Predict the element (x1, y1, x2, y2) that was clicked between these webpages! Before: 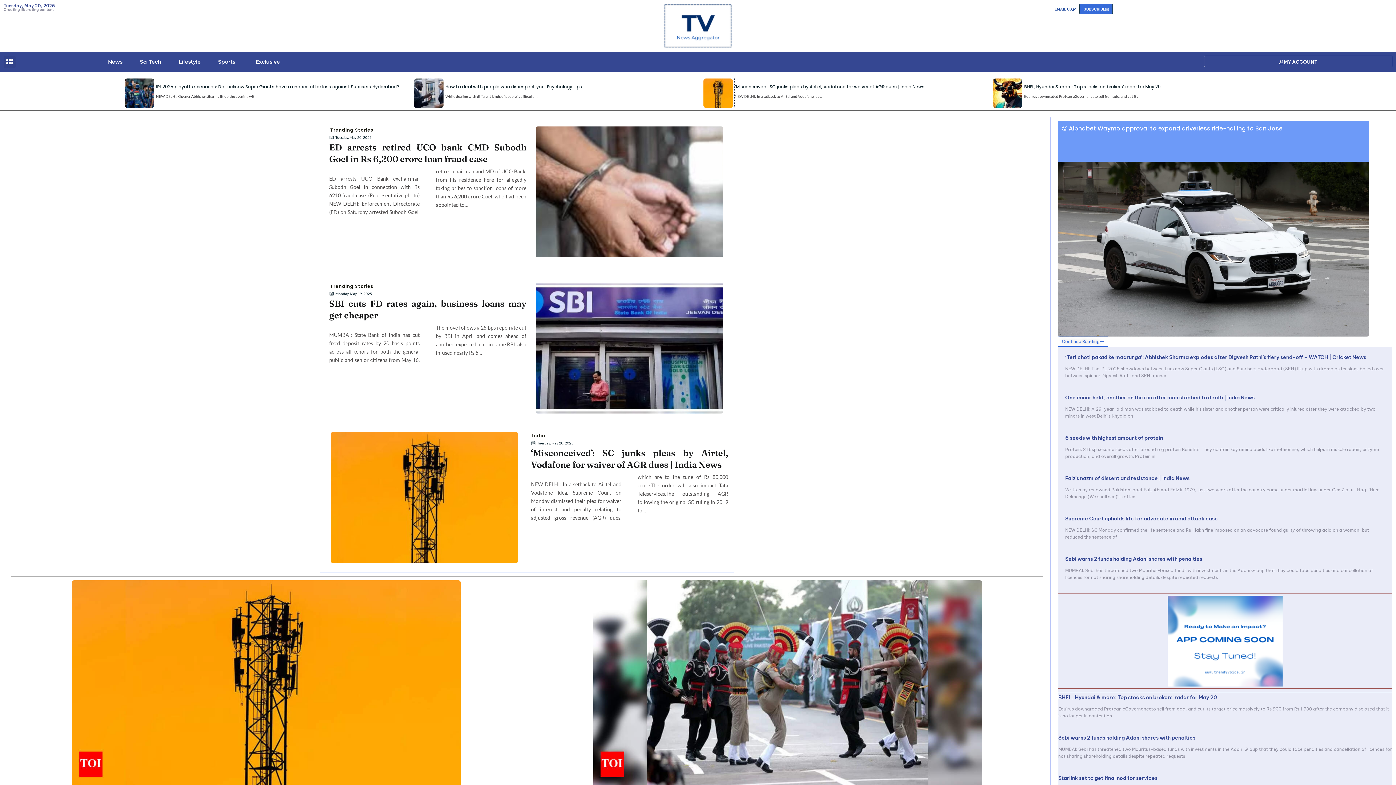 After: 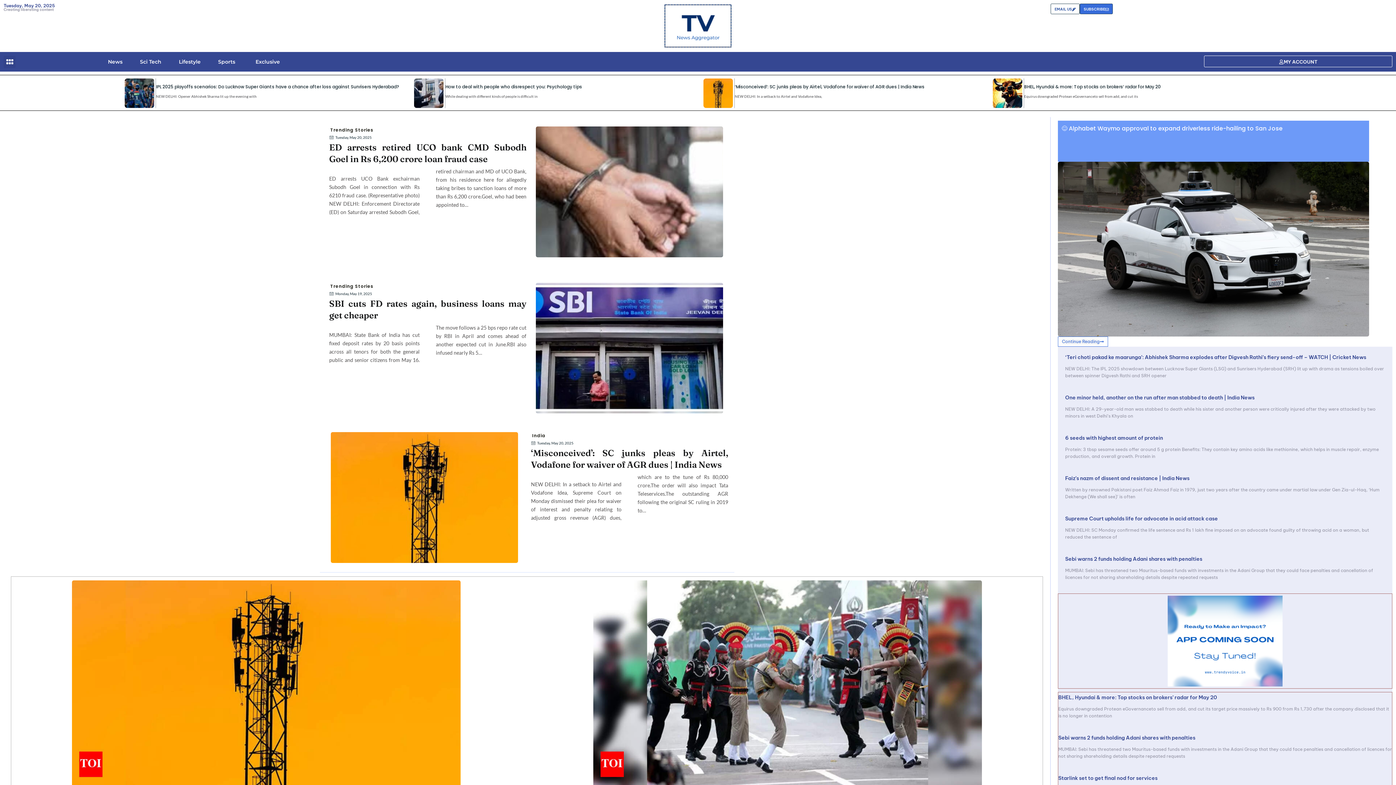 Action: bbox: (663, 3, 732, 48)